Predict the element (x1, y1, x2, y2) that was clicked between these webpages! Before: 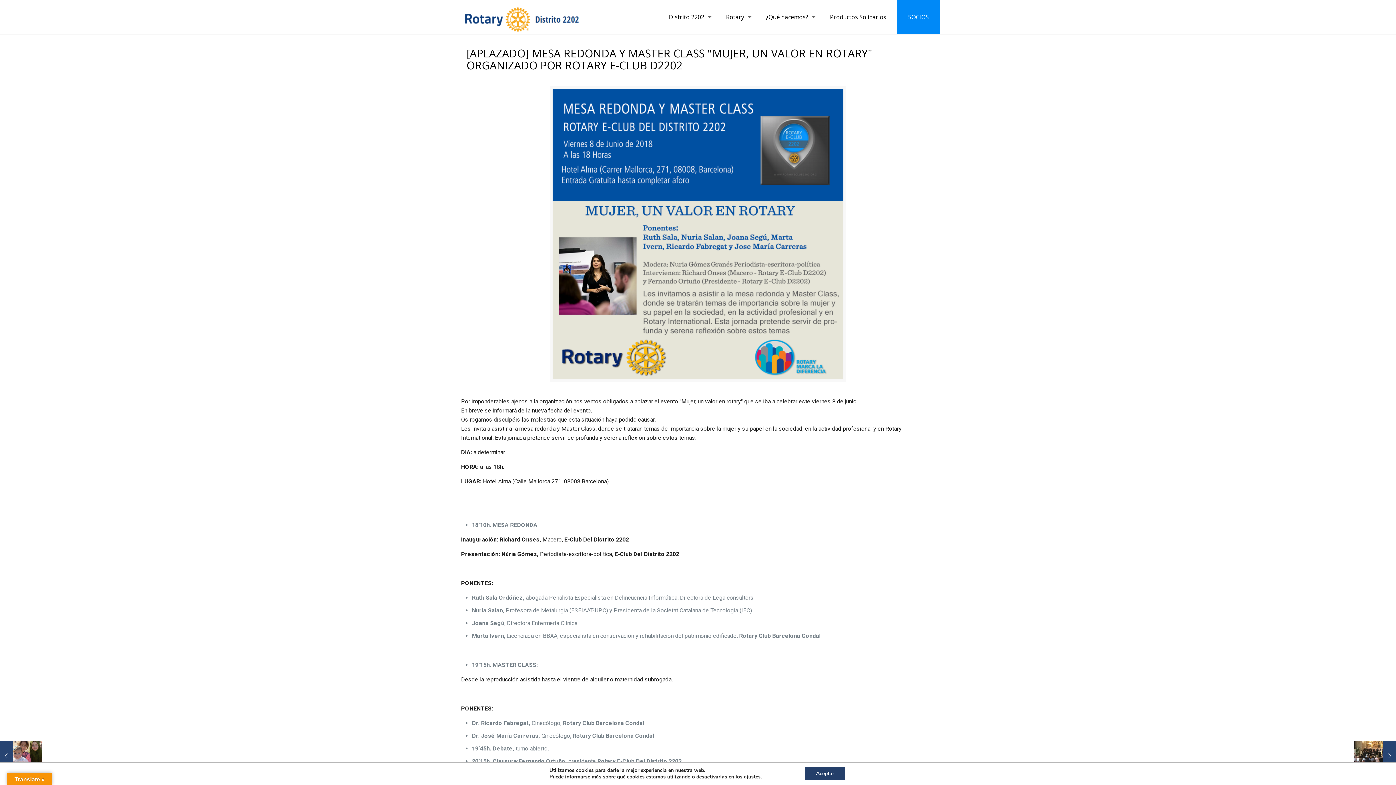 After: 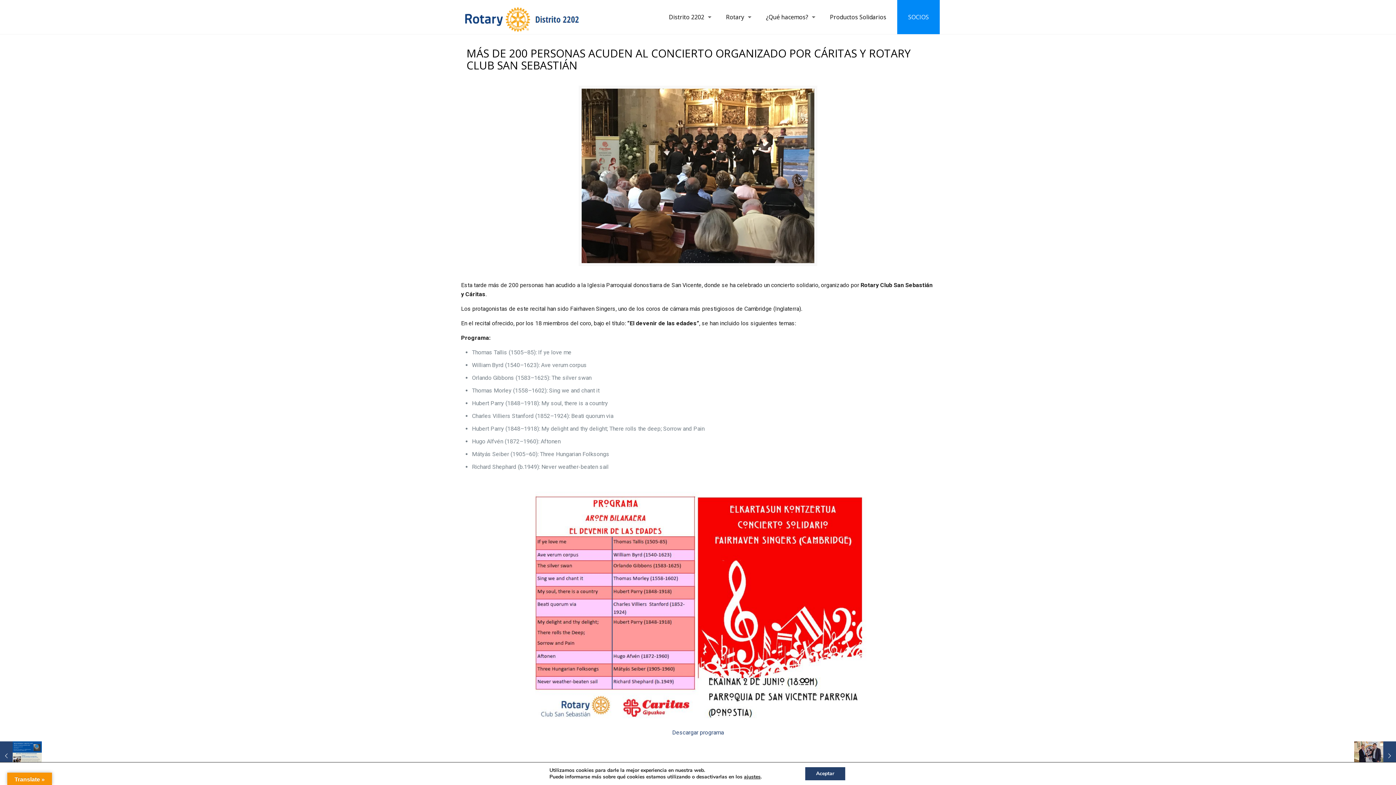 Action: bbox: (1354, 741, 1396, 770) label: Más de 200 personas acuden al concierto organizado por Cáritas y Rotary Club San Sebastián
5 junio, 2018